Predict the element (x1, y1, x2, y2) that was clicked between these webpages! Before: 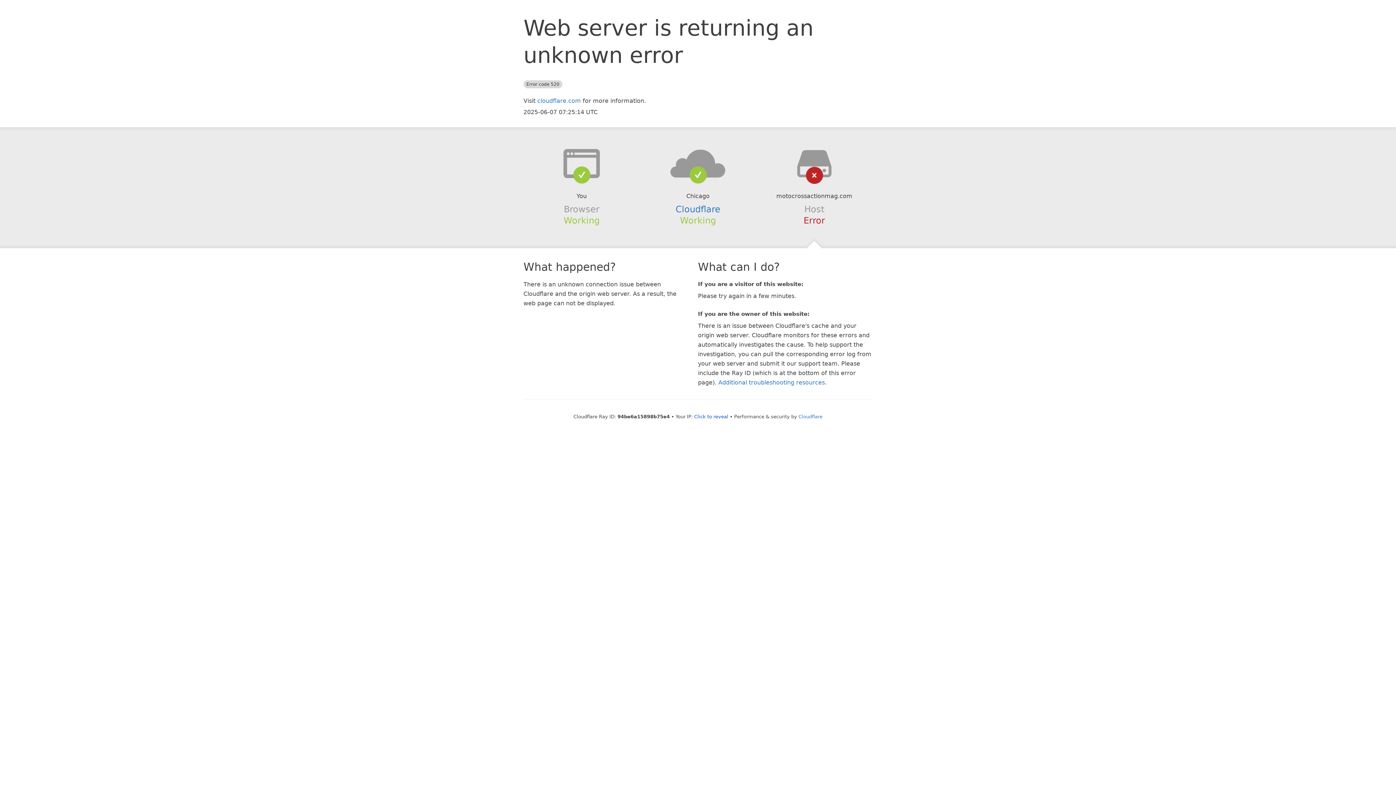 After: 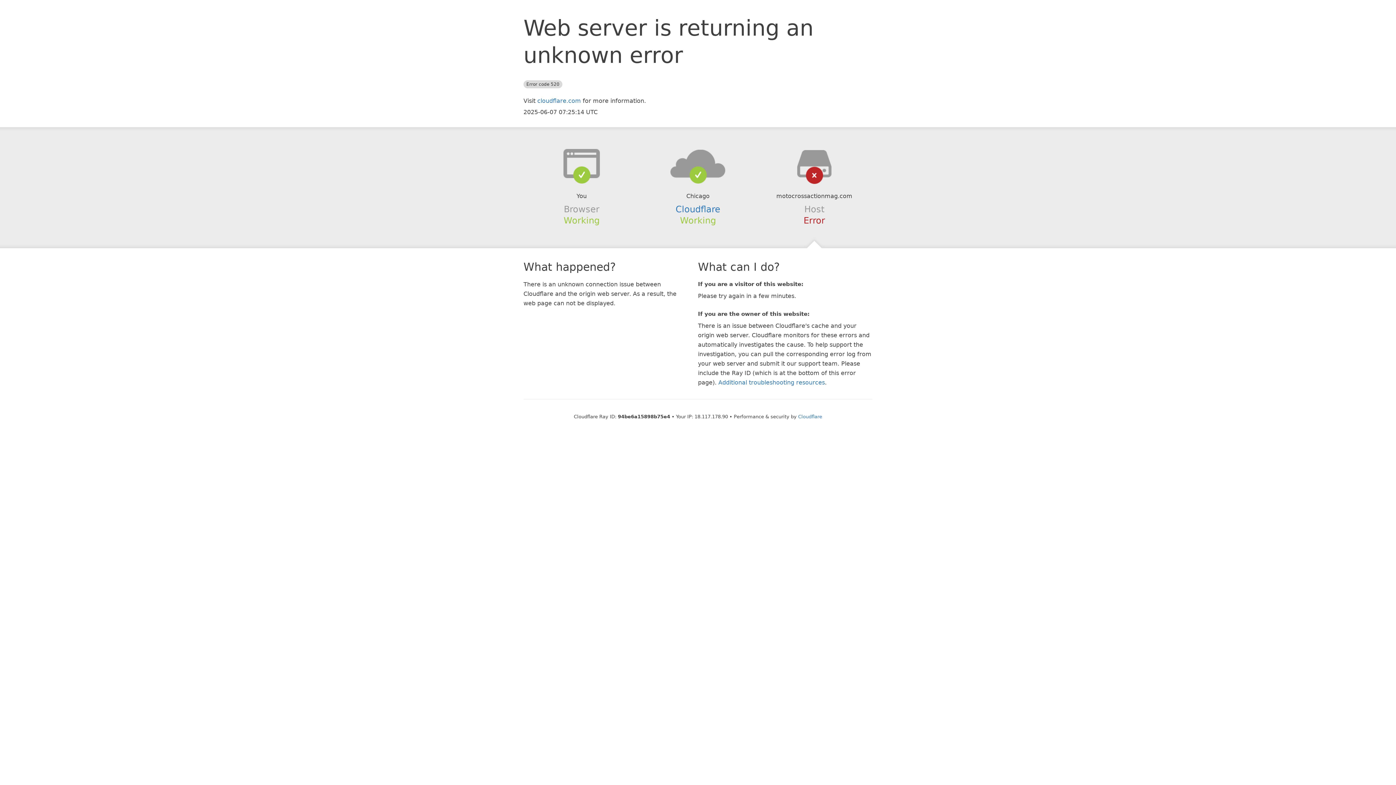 Action: bbox: (694, 414, 728, 419) label: Click to reveal